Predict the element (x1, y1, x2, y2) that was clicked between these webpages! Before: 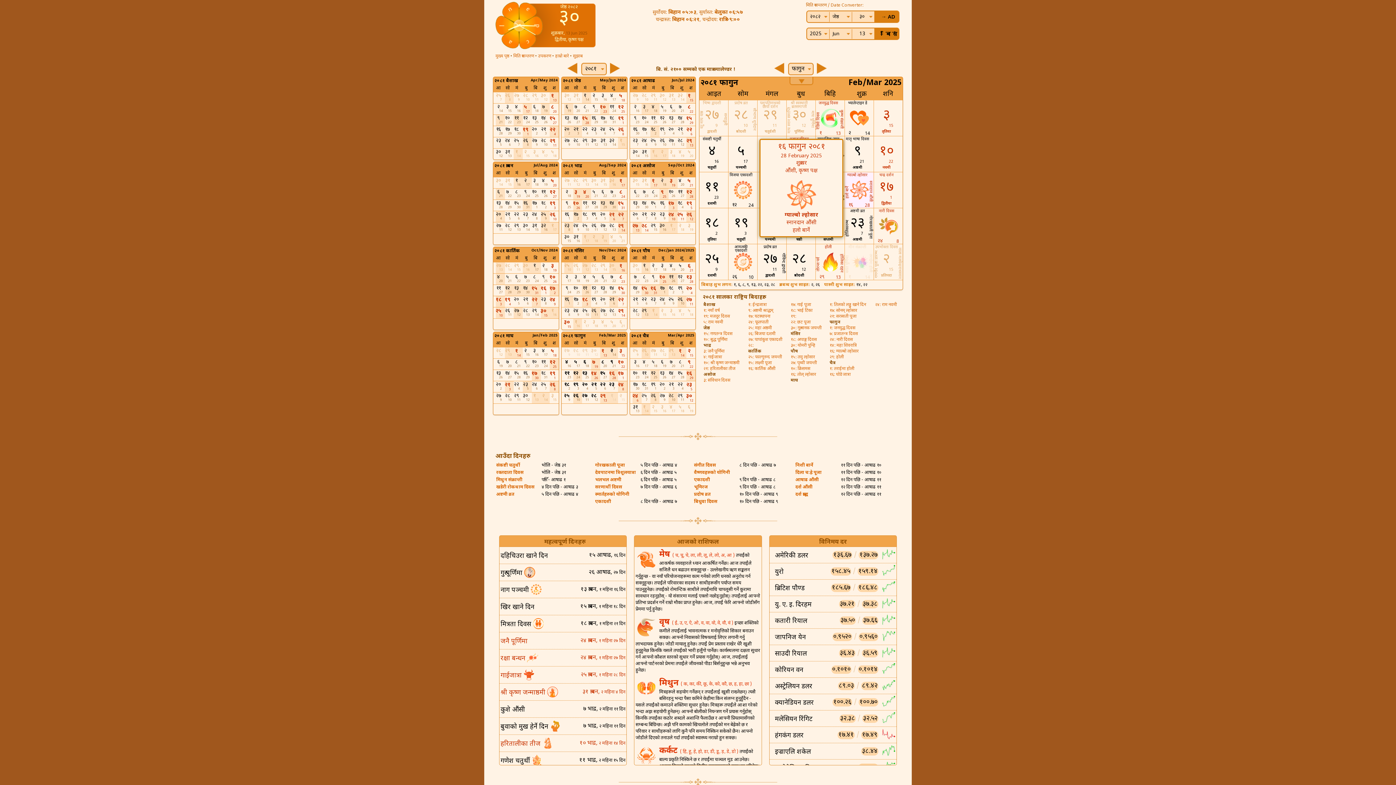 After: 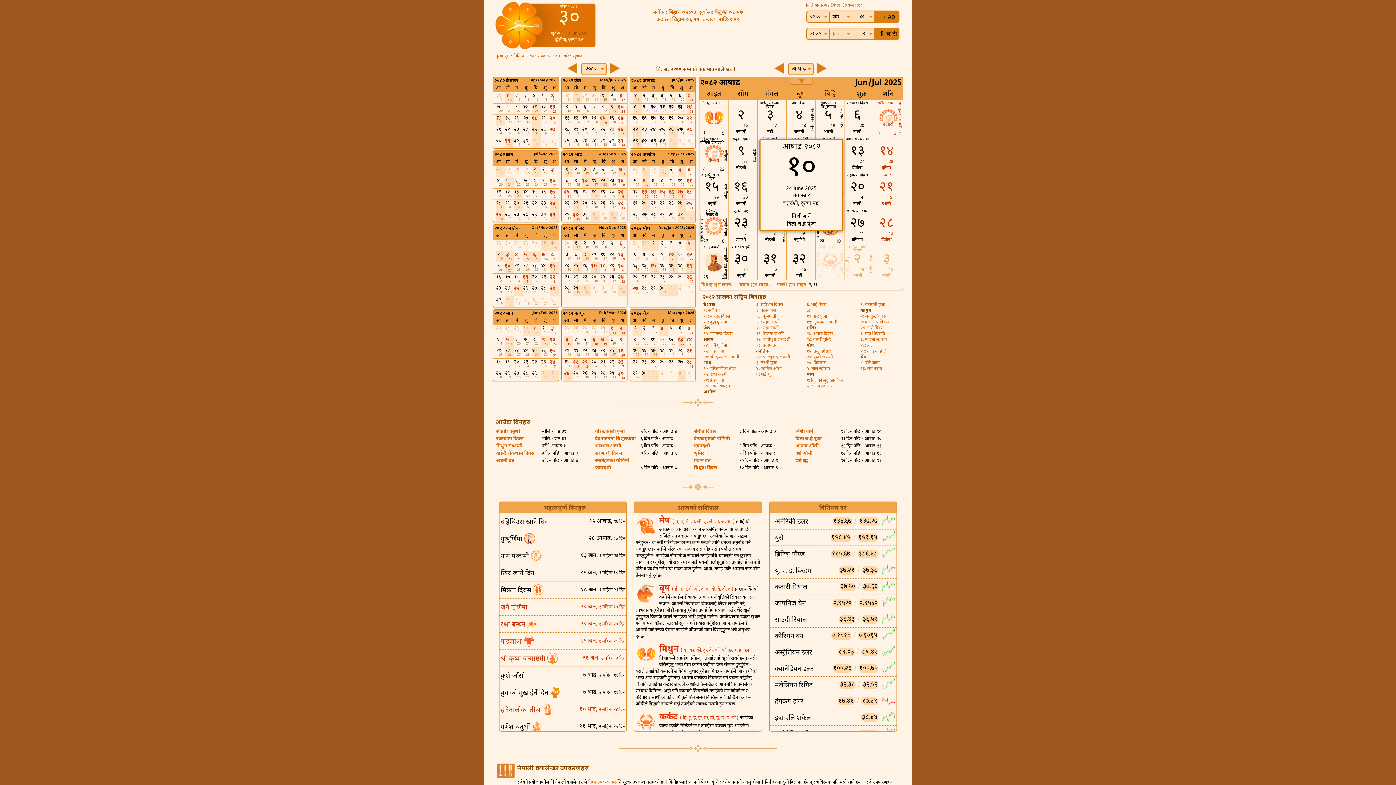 Action: label: निशी बार्ने bbox: (795, 462, 813, 468)